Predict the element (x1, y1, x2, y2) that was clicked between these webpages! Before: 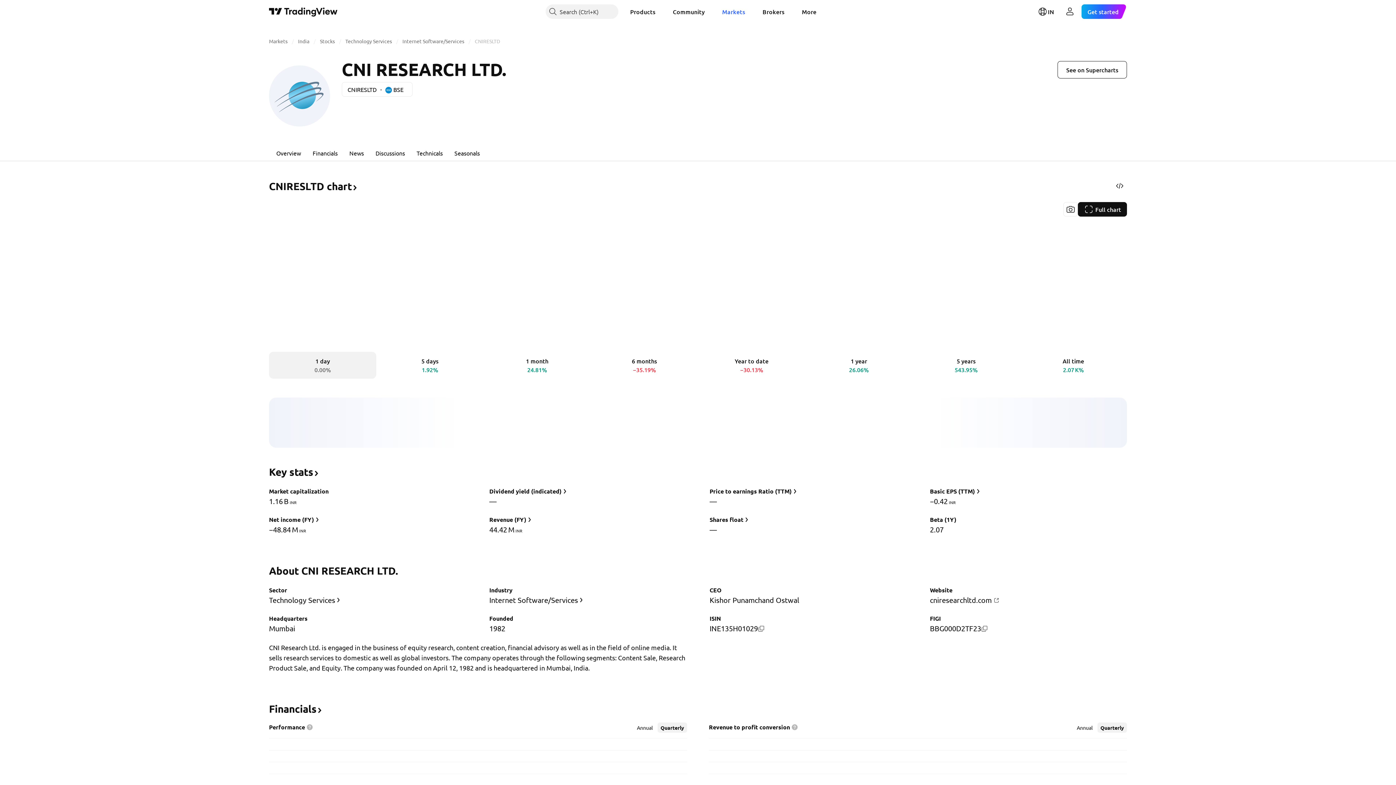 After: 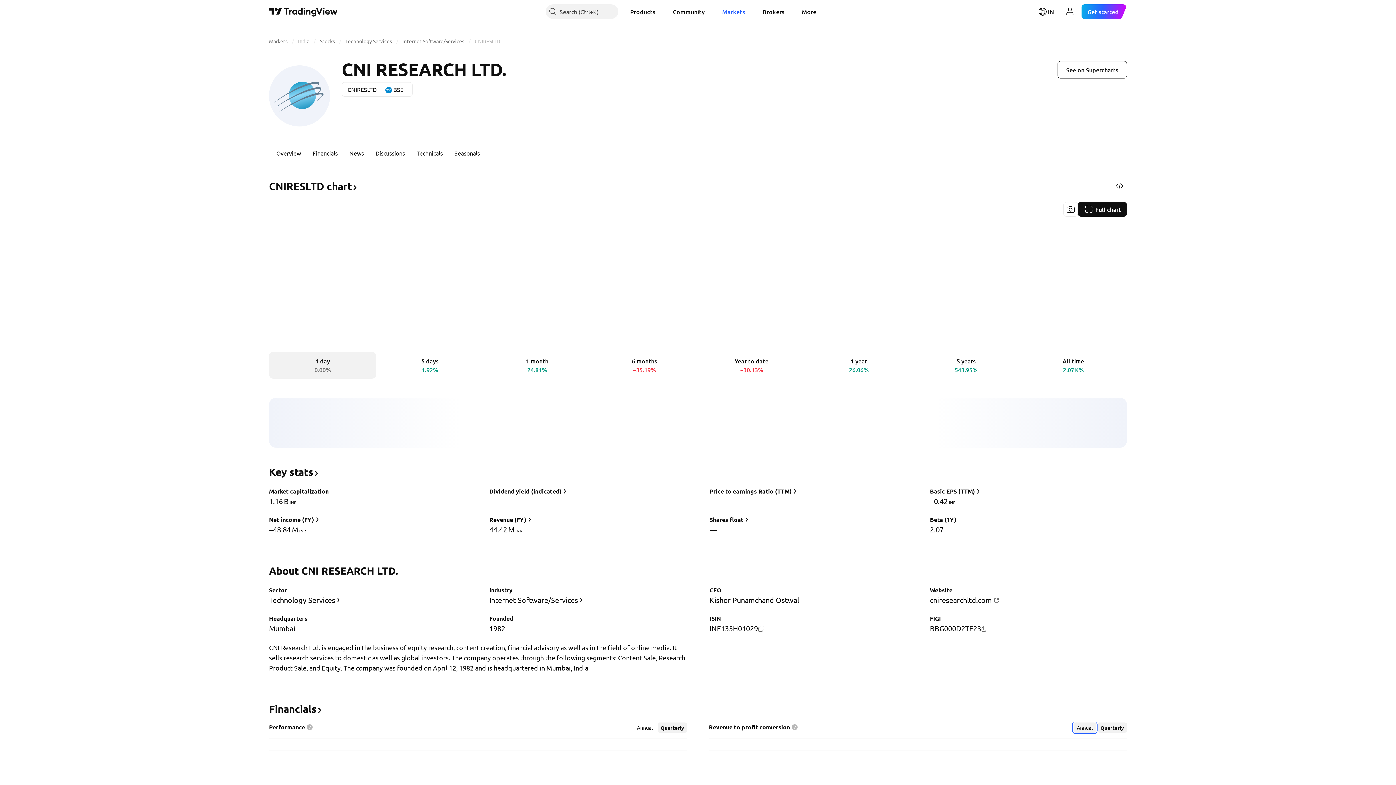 Action: bbox: (1073, 722, 1096, 733) label: Annual